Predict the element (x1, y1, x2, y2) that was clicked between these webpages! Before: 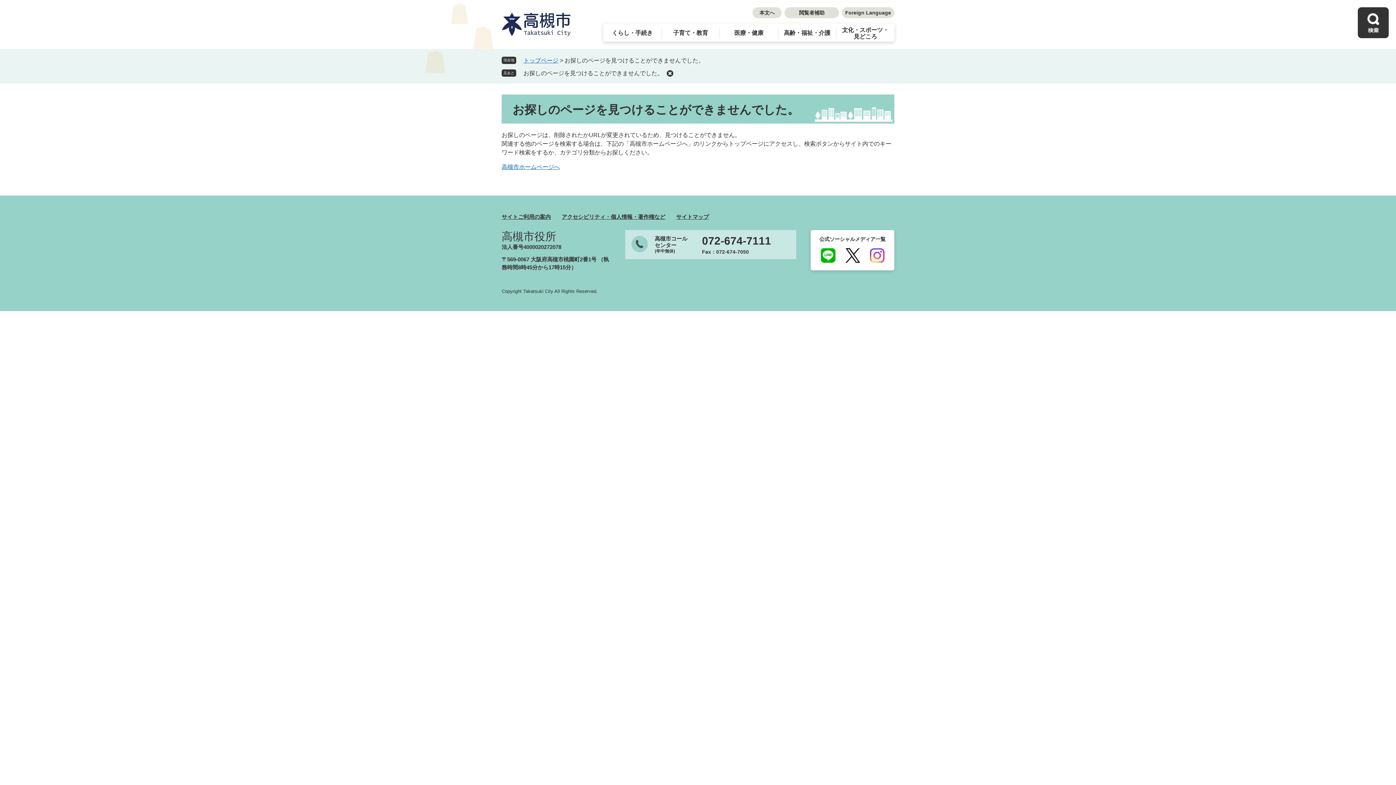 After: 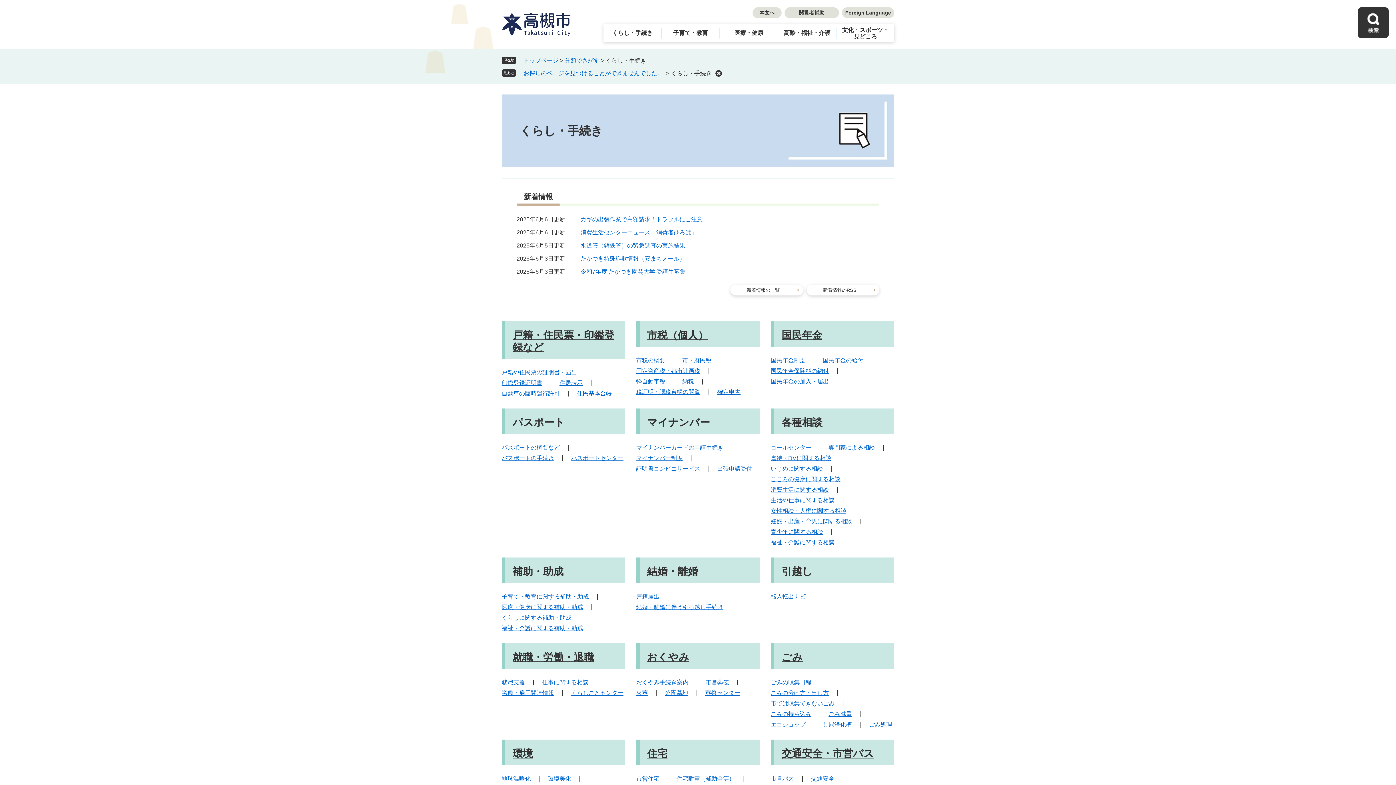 Action: bbox: (603, 27, 661, 38) label: くらし・手続き